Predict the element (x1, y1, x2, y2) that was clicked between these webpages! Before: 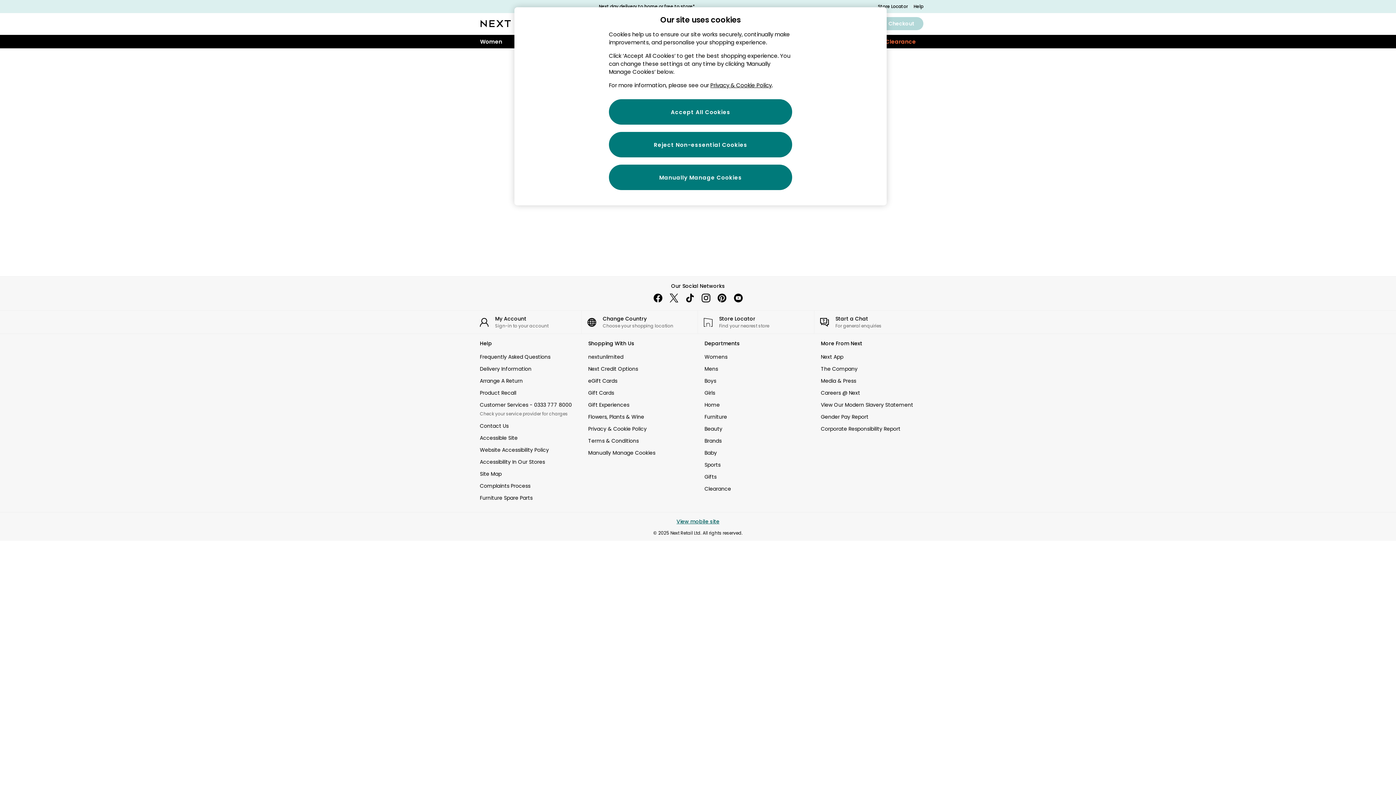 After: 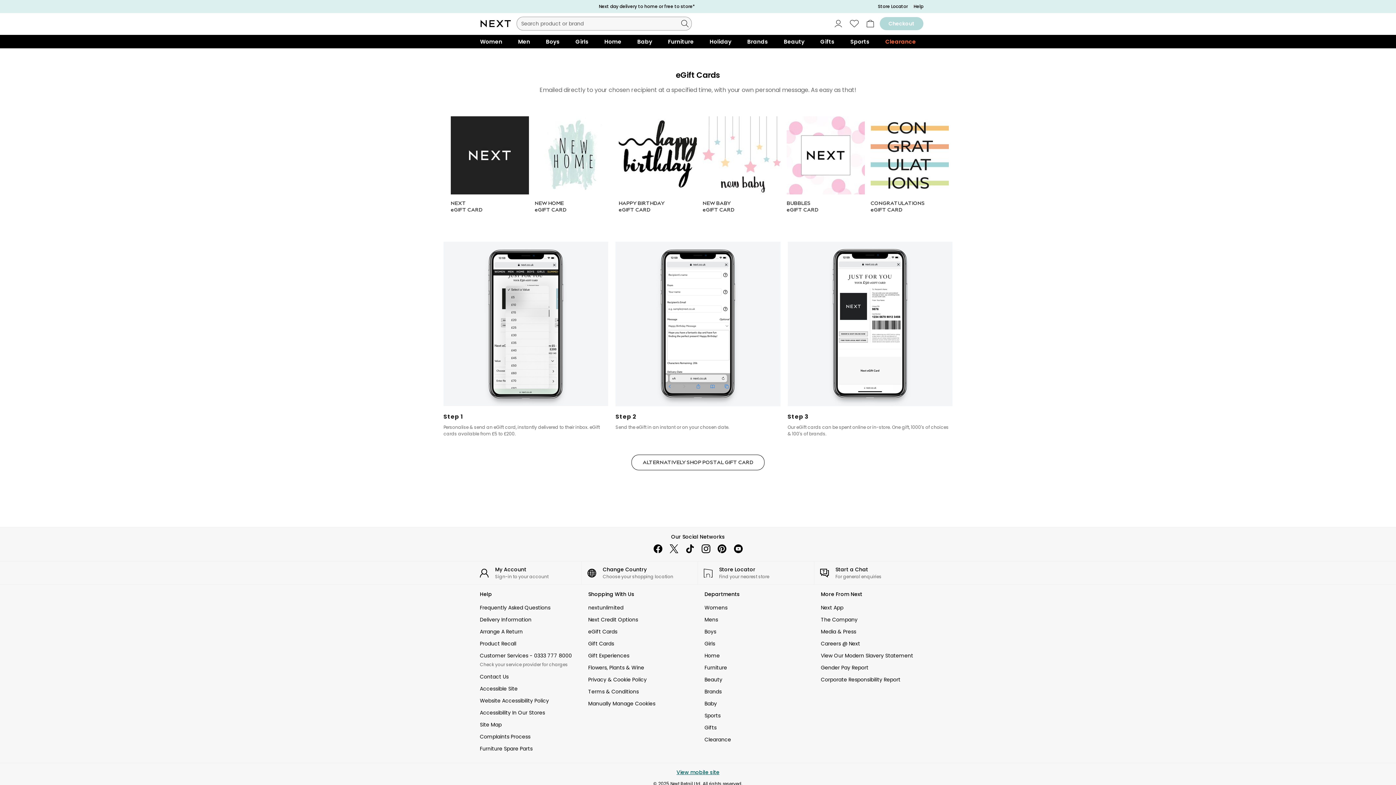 Action: label: eGift Cards bbox: (588, 377, 691, 385)